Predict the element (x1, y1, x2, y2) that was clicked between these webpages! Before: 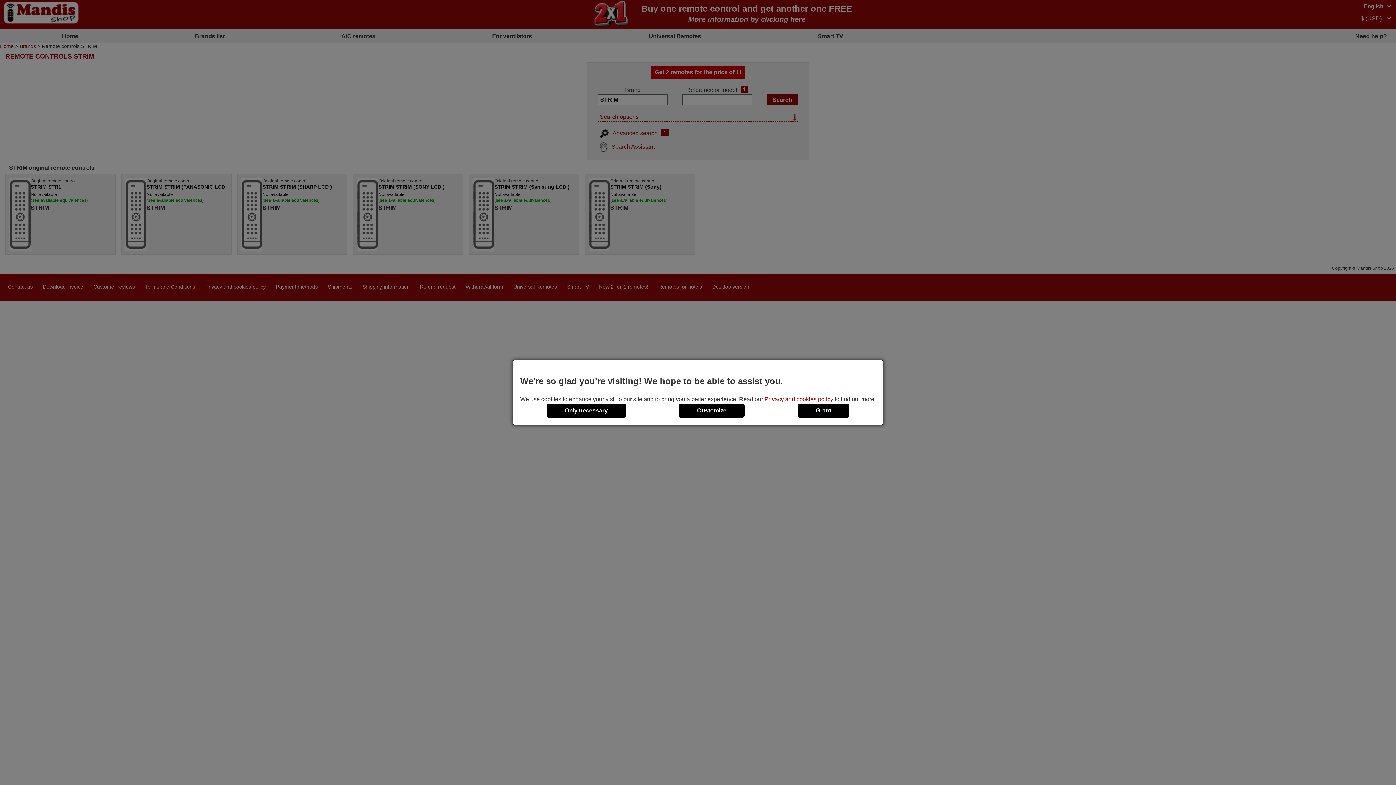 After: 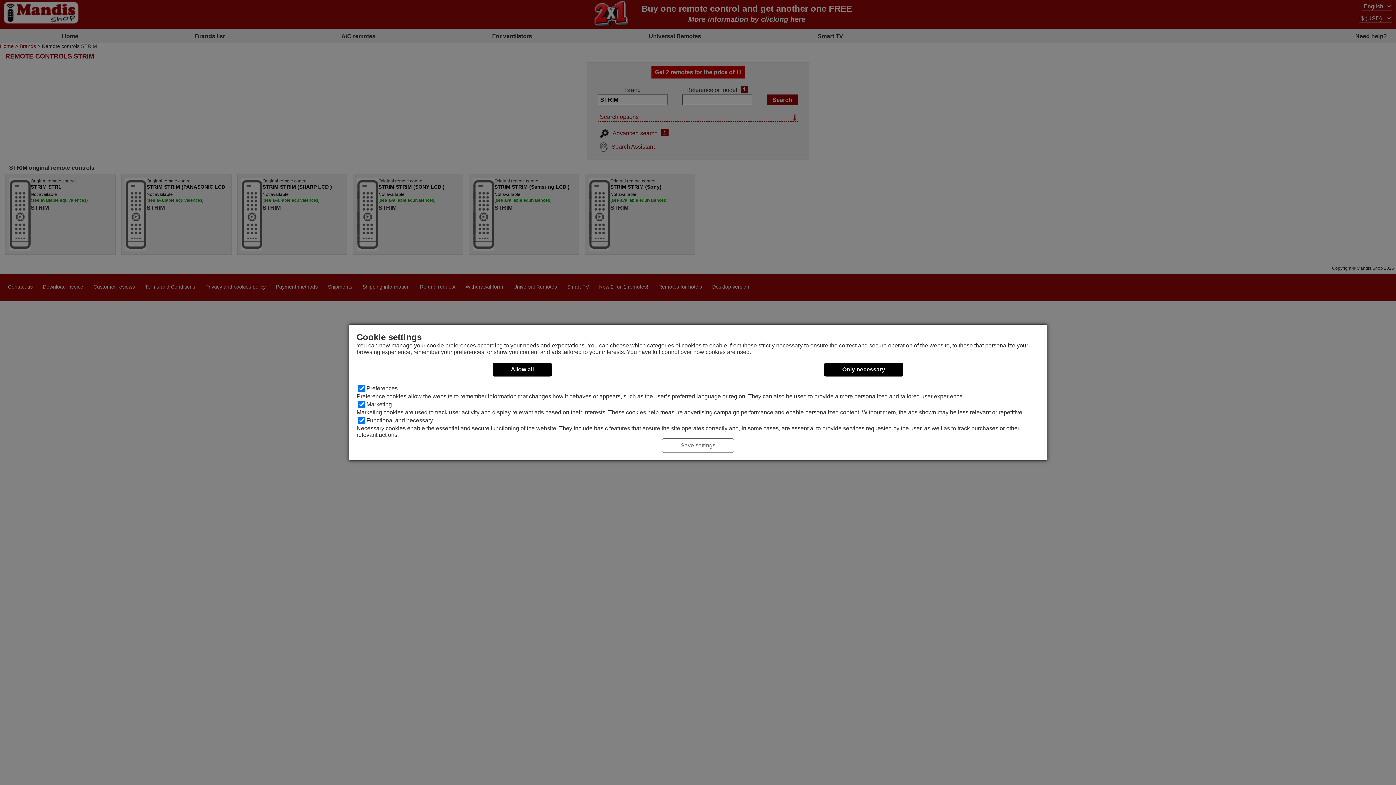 Action: bbox: (679, 403, 744, 417) label: Customize